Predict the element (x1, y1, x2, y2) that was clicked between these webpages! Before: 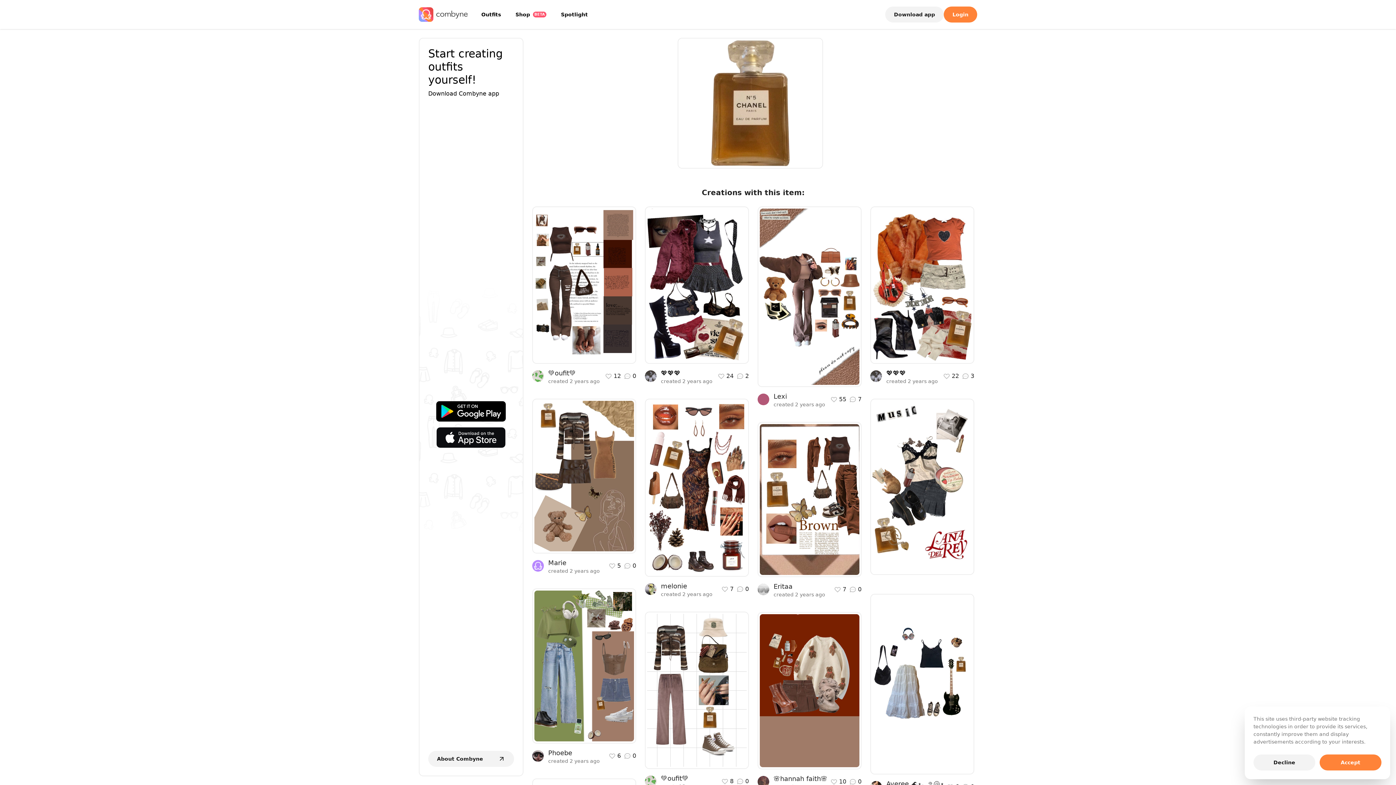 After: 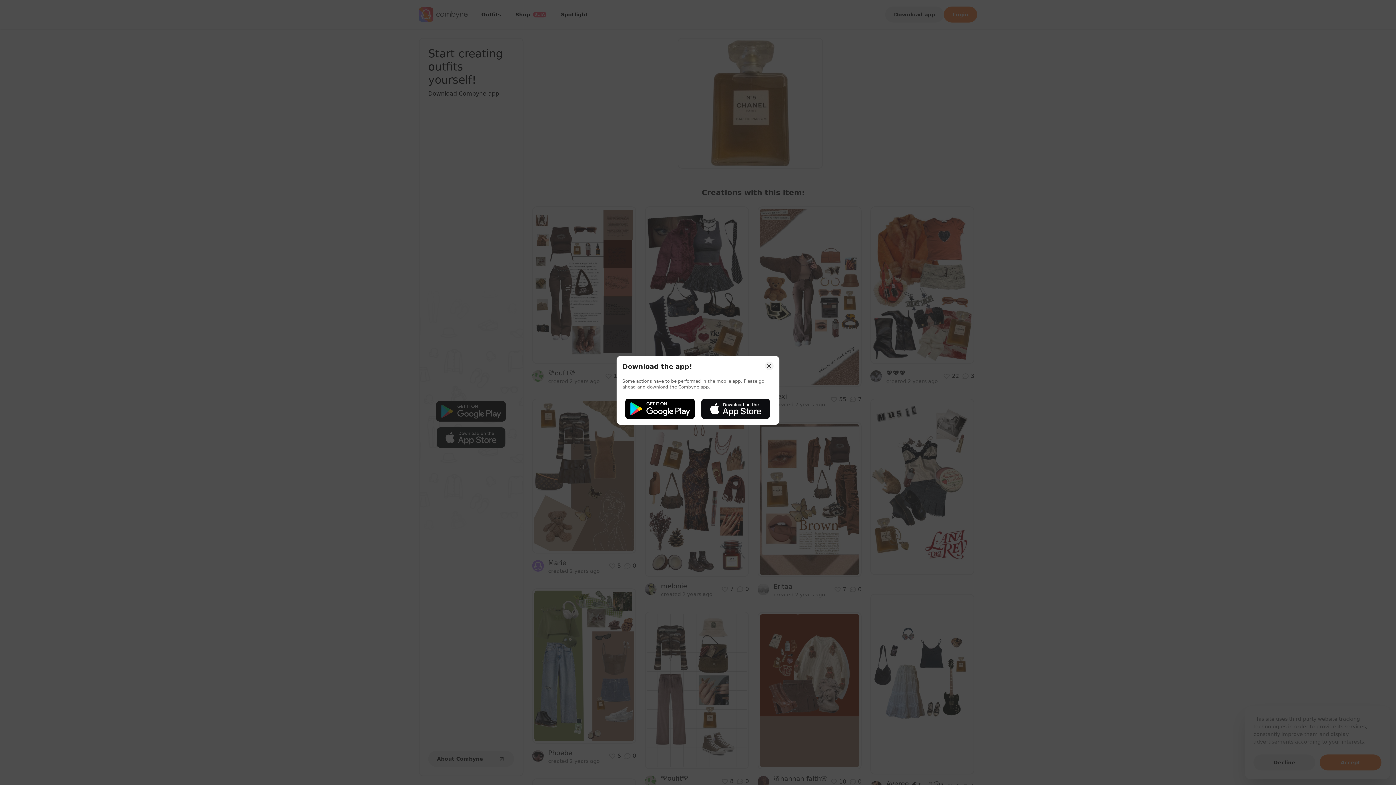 Action: bbox: (944, 345, 956, 357)